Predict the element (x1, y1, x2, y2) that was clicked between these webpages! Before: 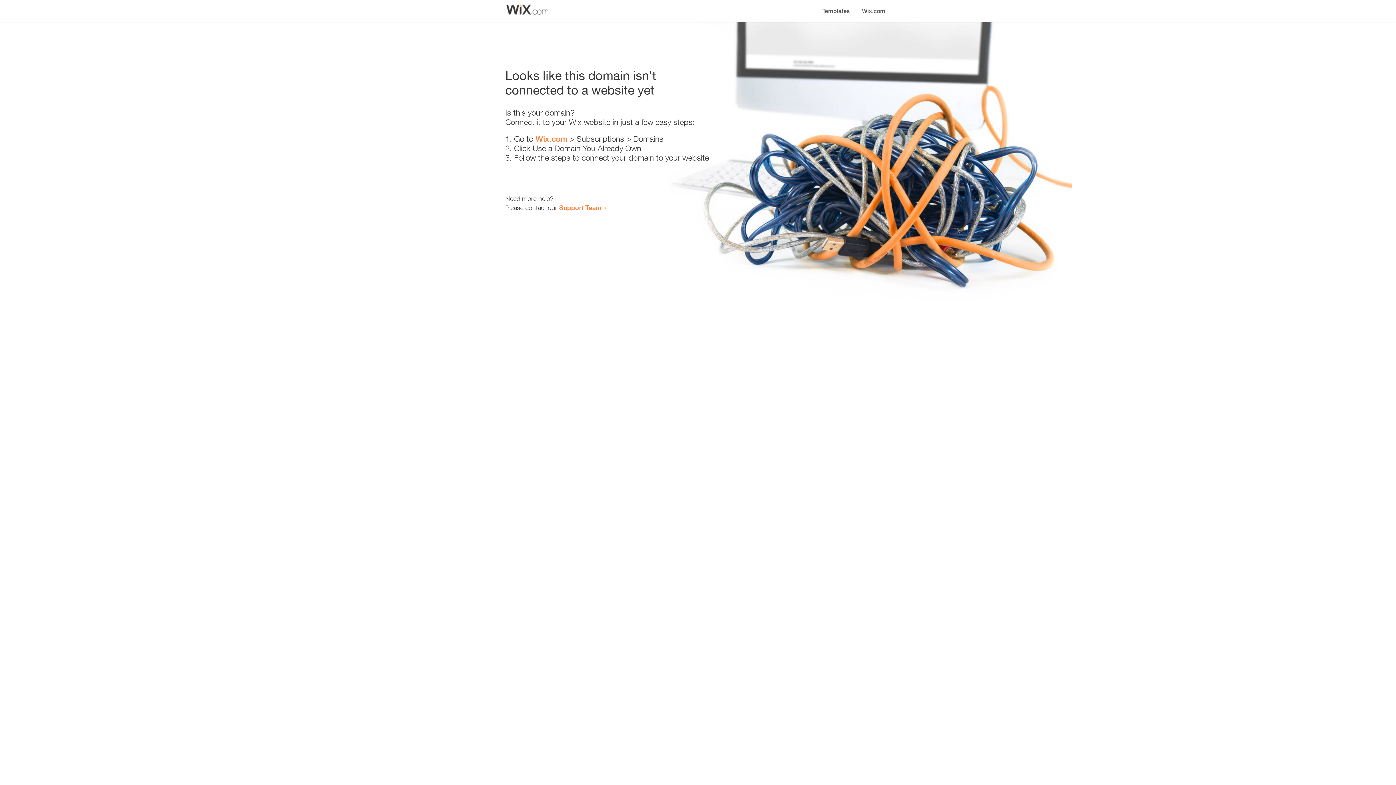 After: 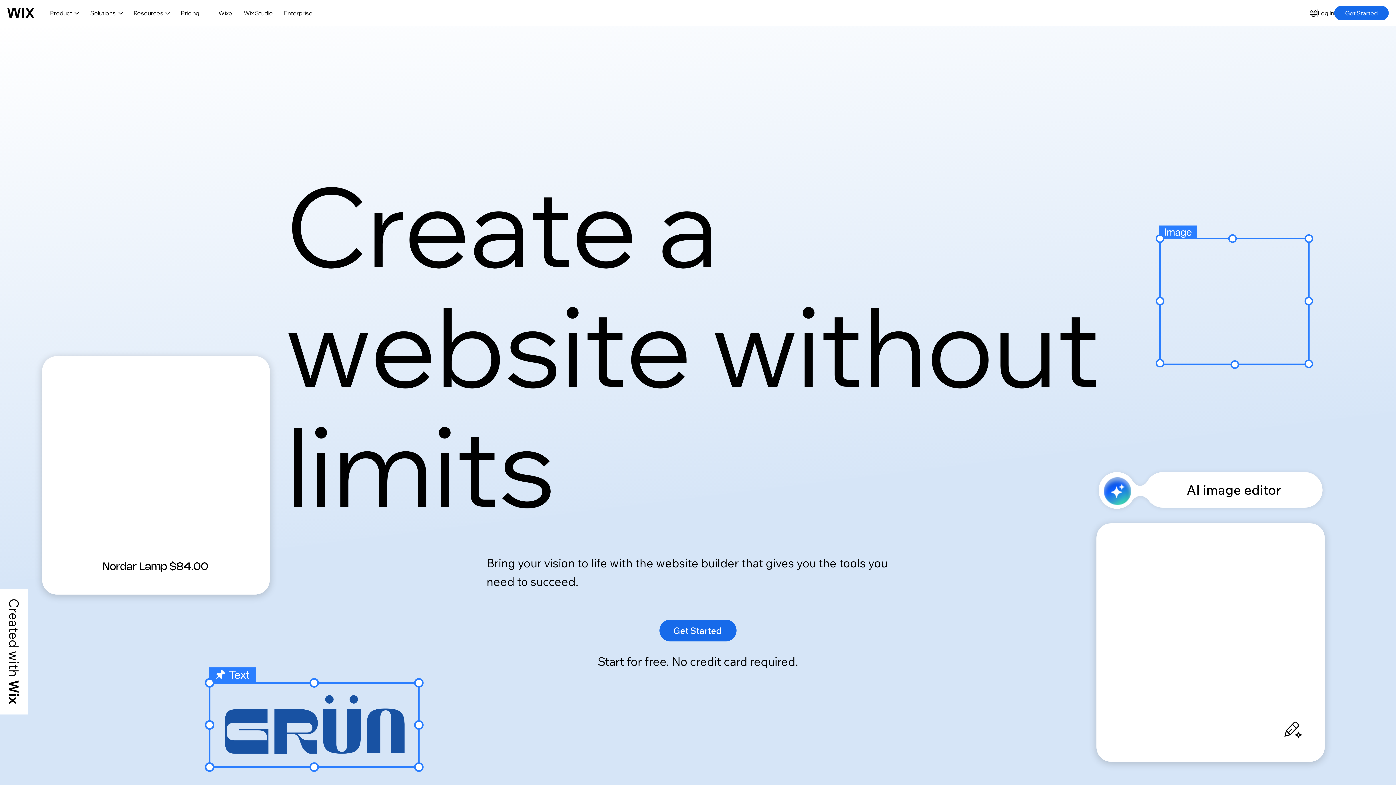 Action: label: Wix.com bbox: (856, 0, 890, 14)